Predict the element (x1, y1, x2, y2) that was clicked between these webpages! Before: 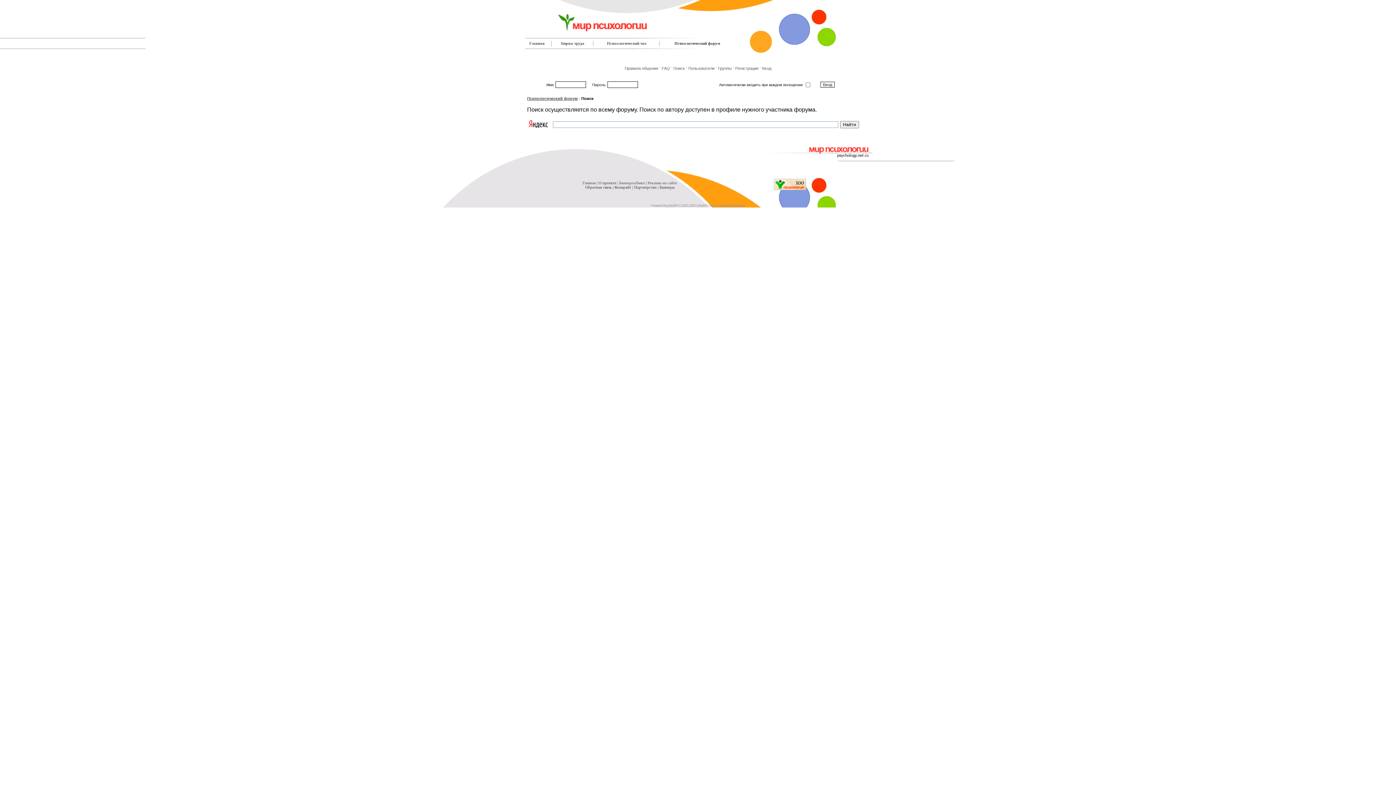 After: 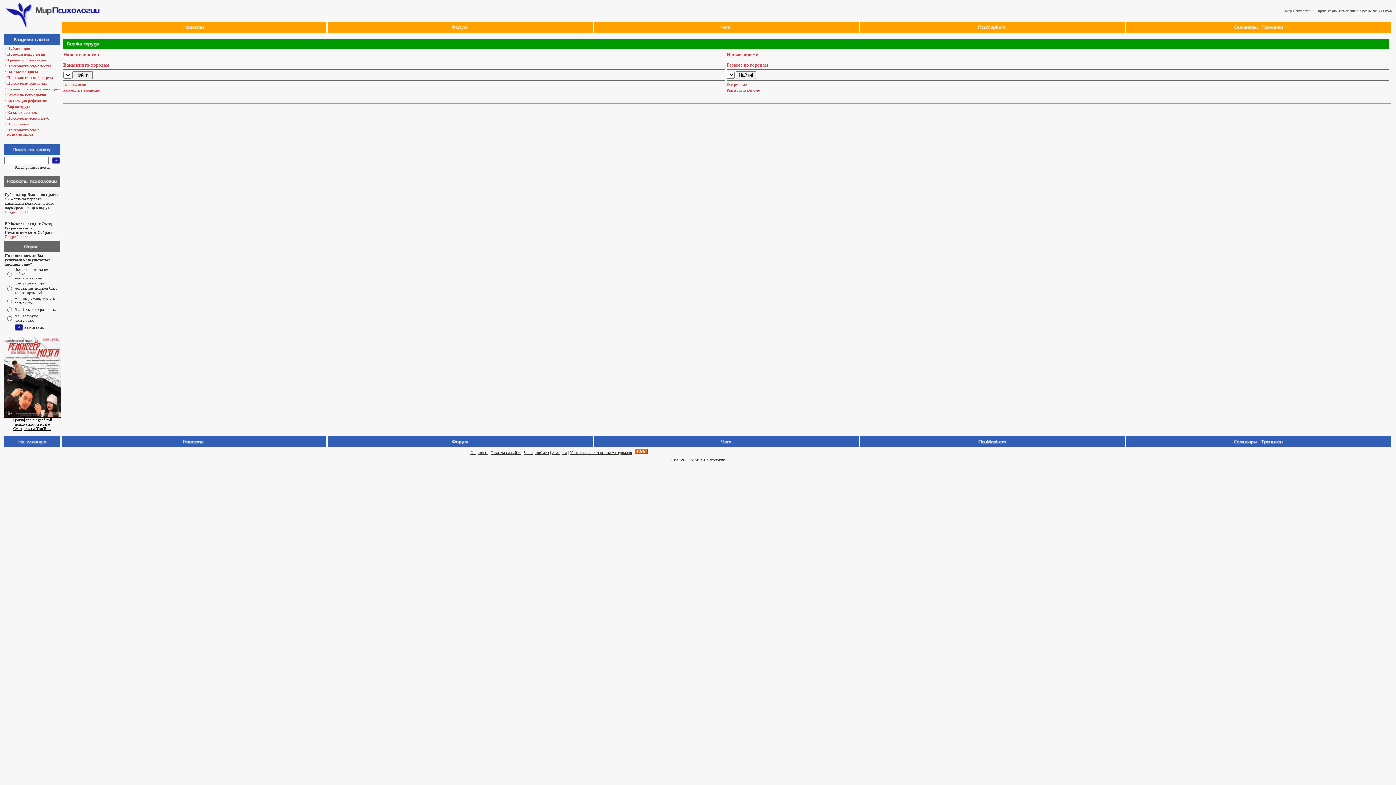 Action: label: Биржа труда bbox: (561, 41, 584, 45)